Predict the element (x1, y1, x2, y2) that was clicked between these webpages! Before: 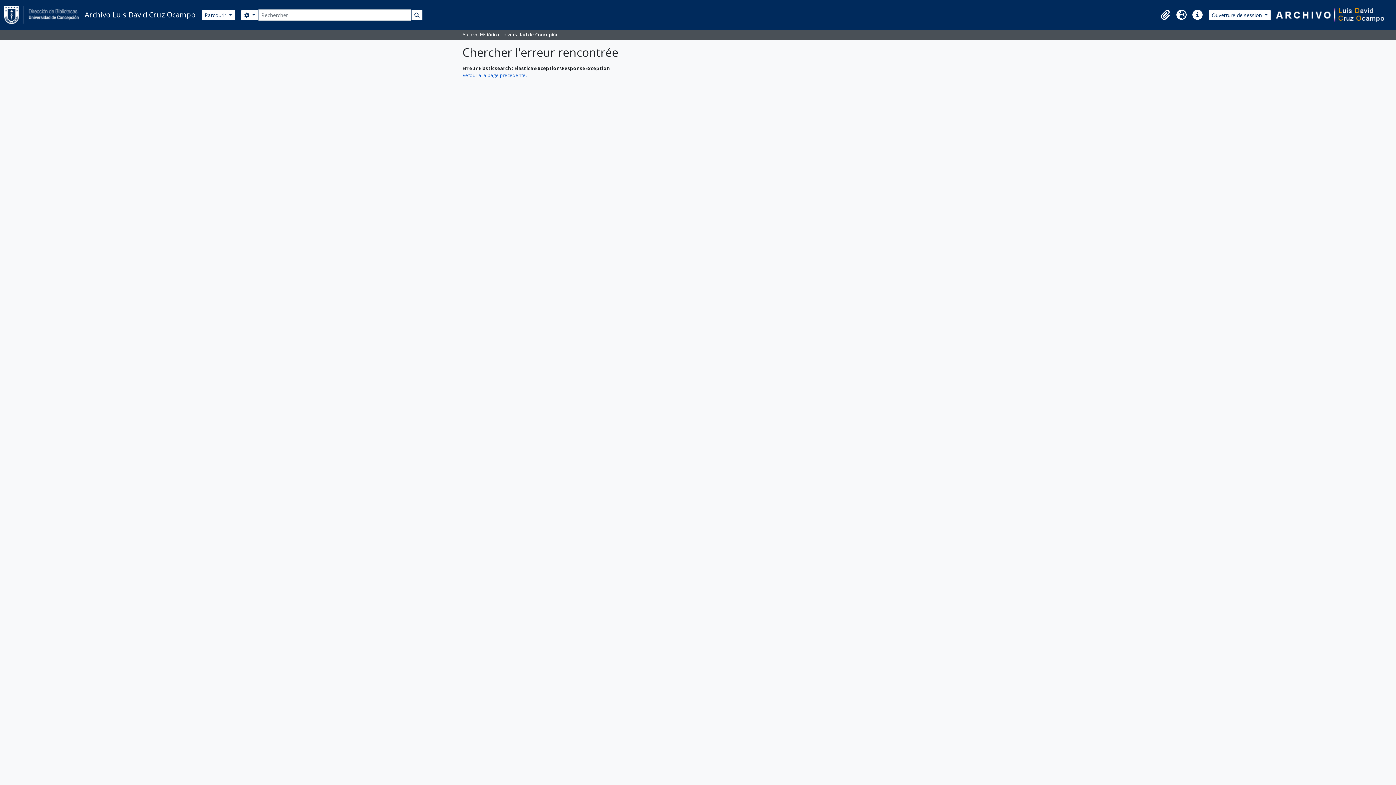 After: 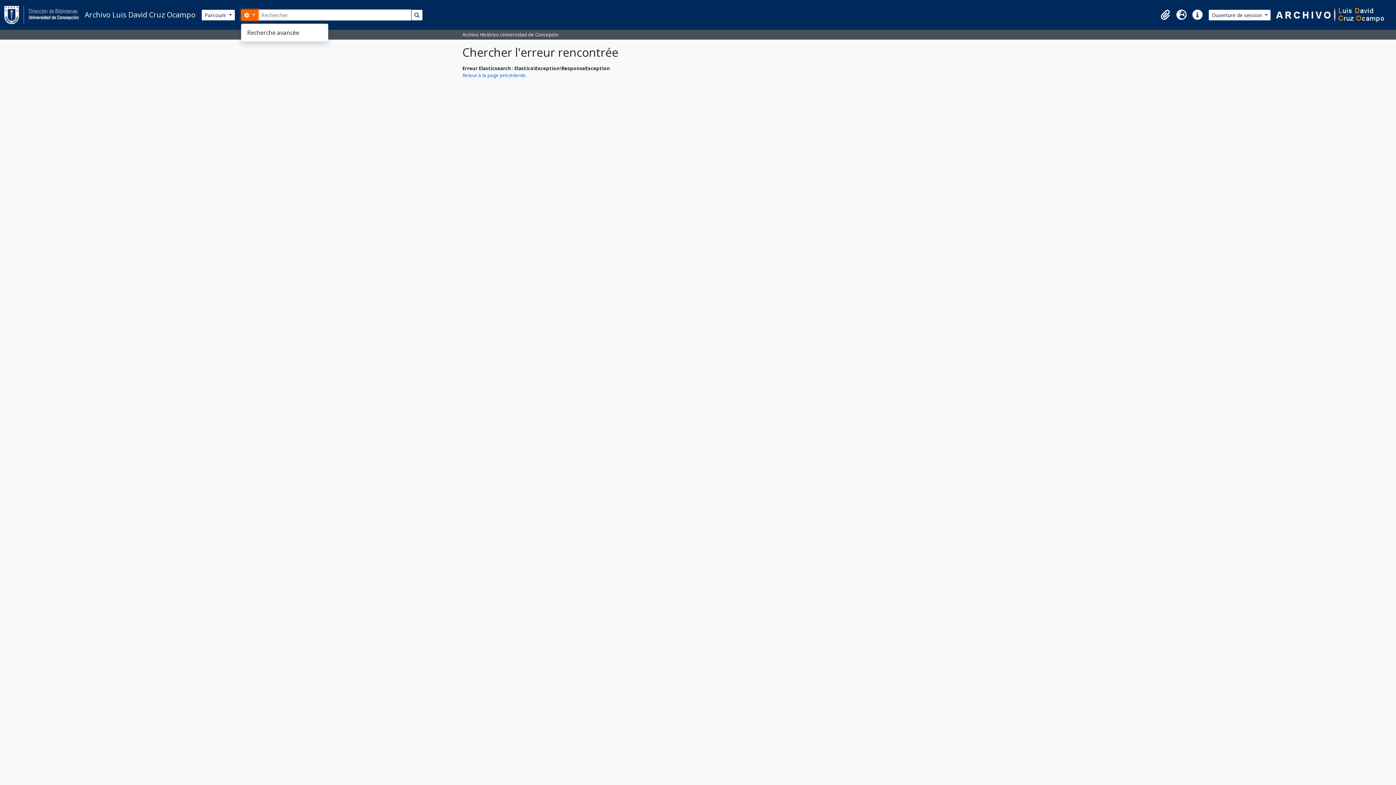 Action: bbox: (241, 9, 258, 20) label:  
Search options